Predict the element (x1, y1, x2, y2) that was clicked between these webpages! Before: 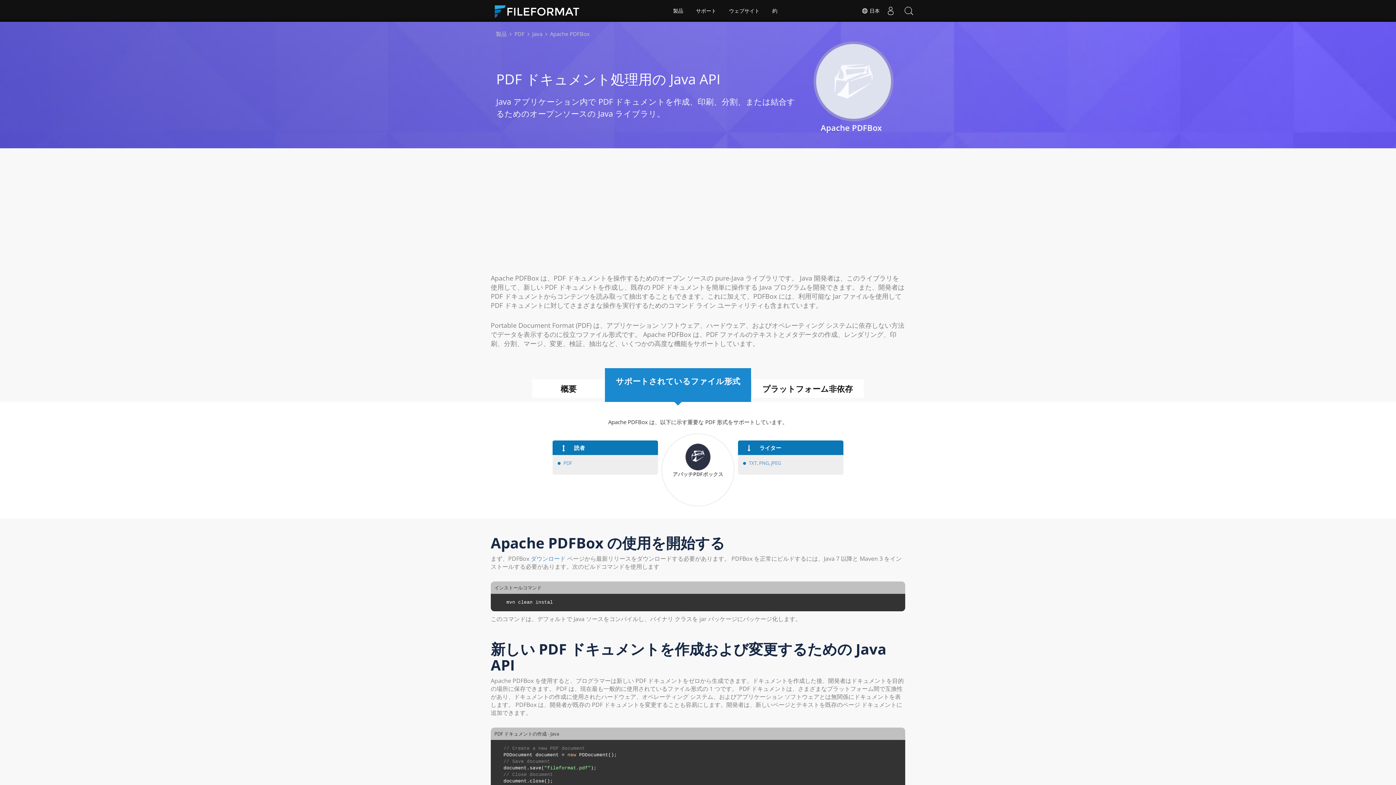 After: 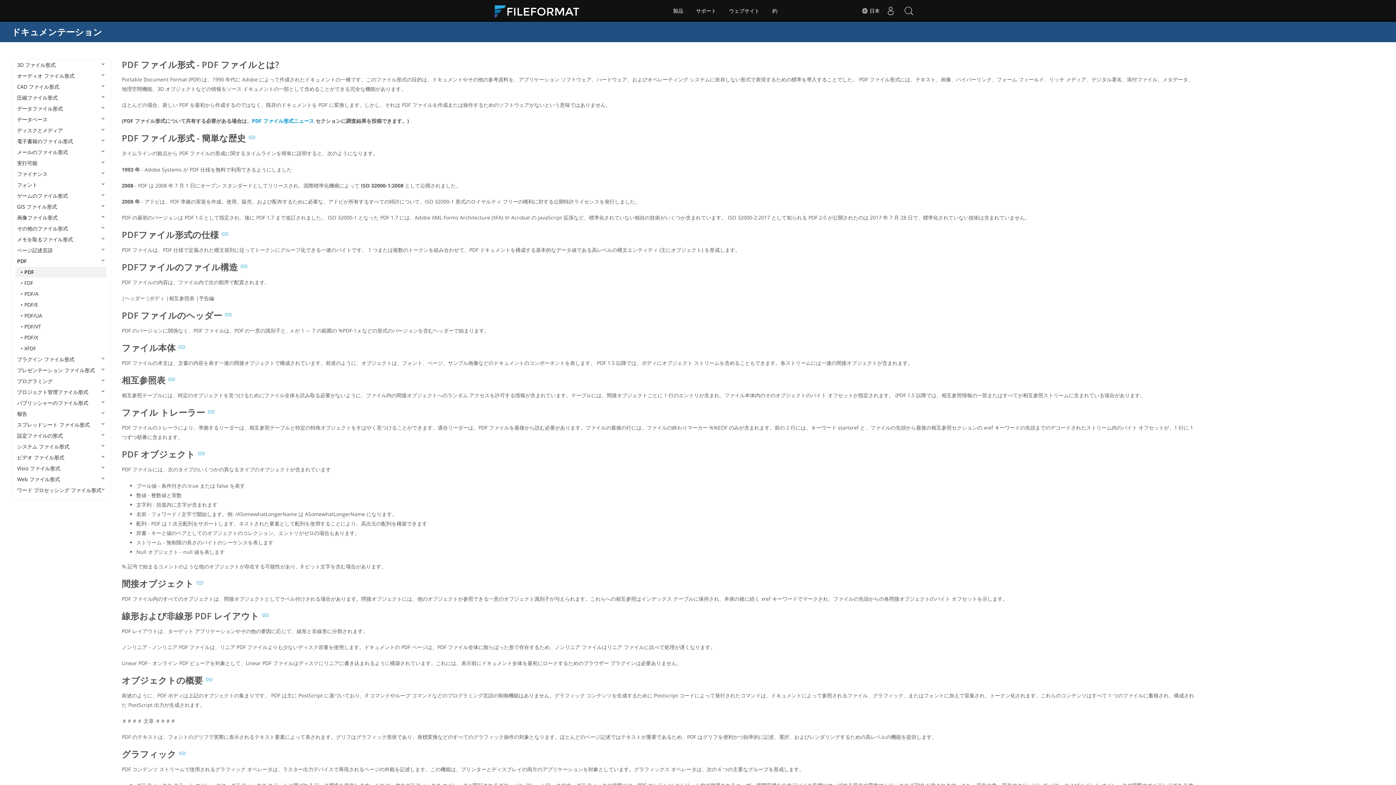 Action: bbox: (563, 459, 572, 466) label: PDF